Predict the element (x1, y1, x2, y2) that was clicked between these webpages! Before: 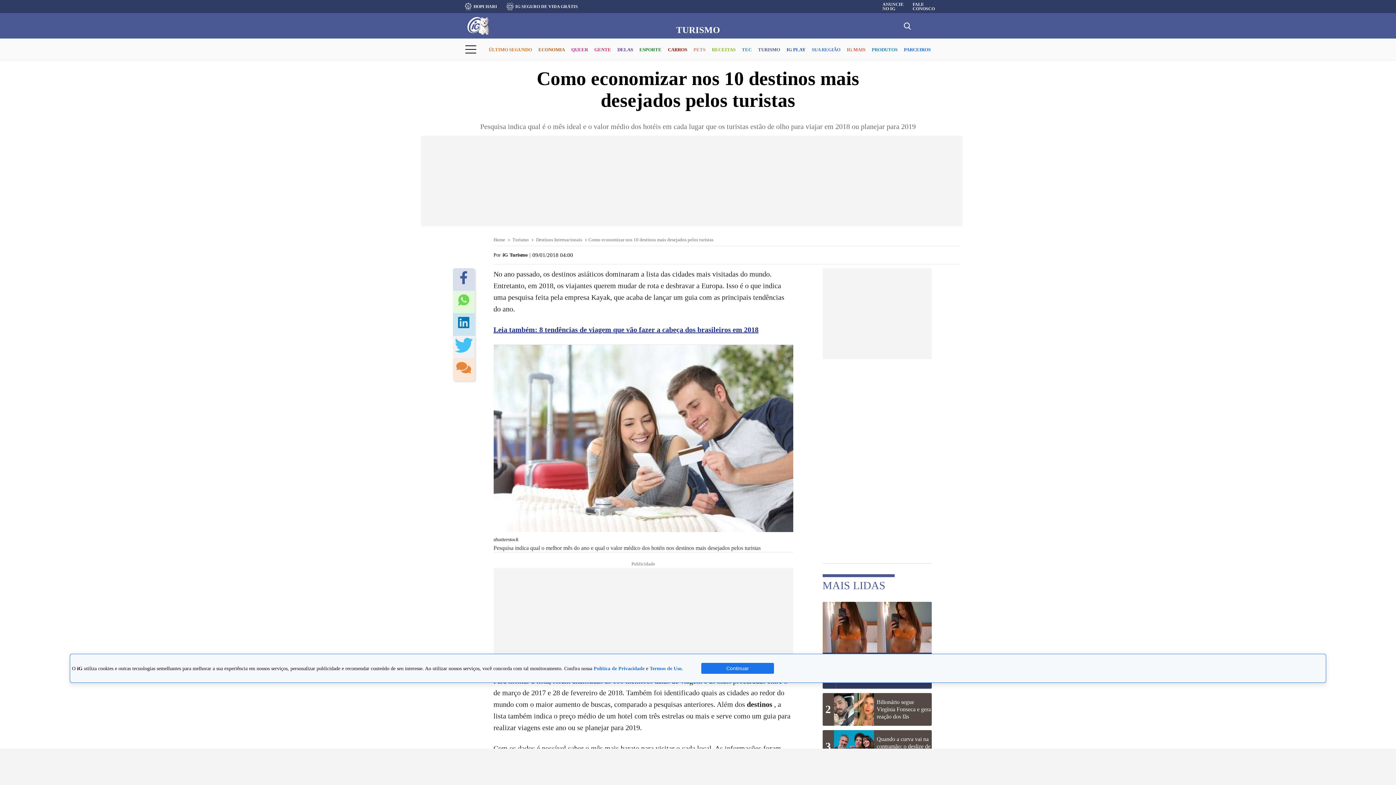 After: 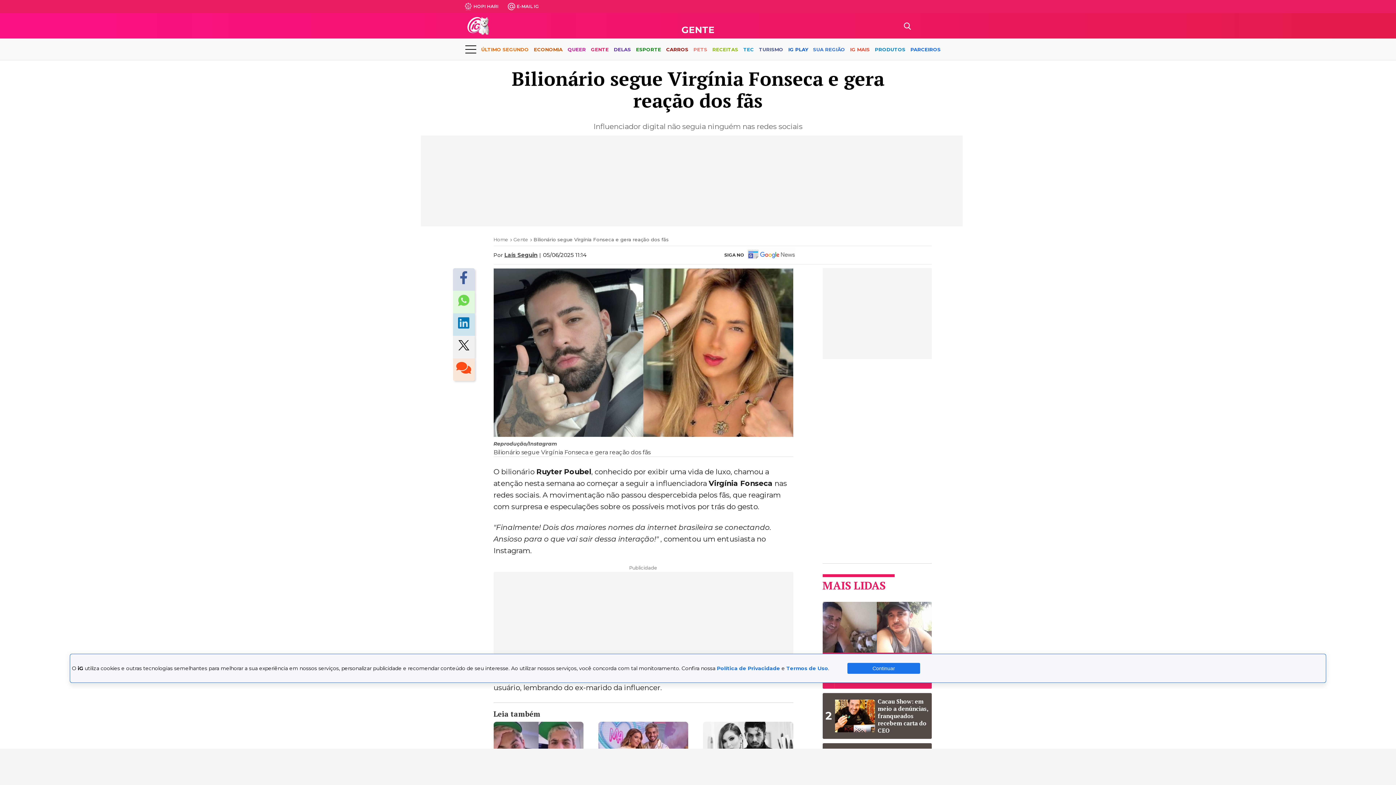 Action: label: 2
Bilionário segue Virgínia Fonseca e gera reação dos fãs bbox: (822, 693, 931, 726)